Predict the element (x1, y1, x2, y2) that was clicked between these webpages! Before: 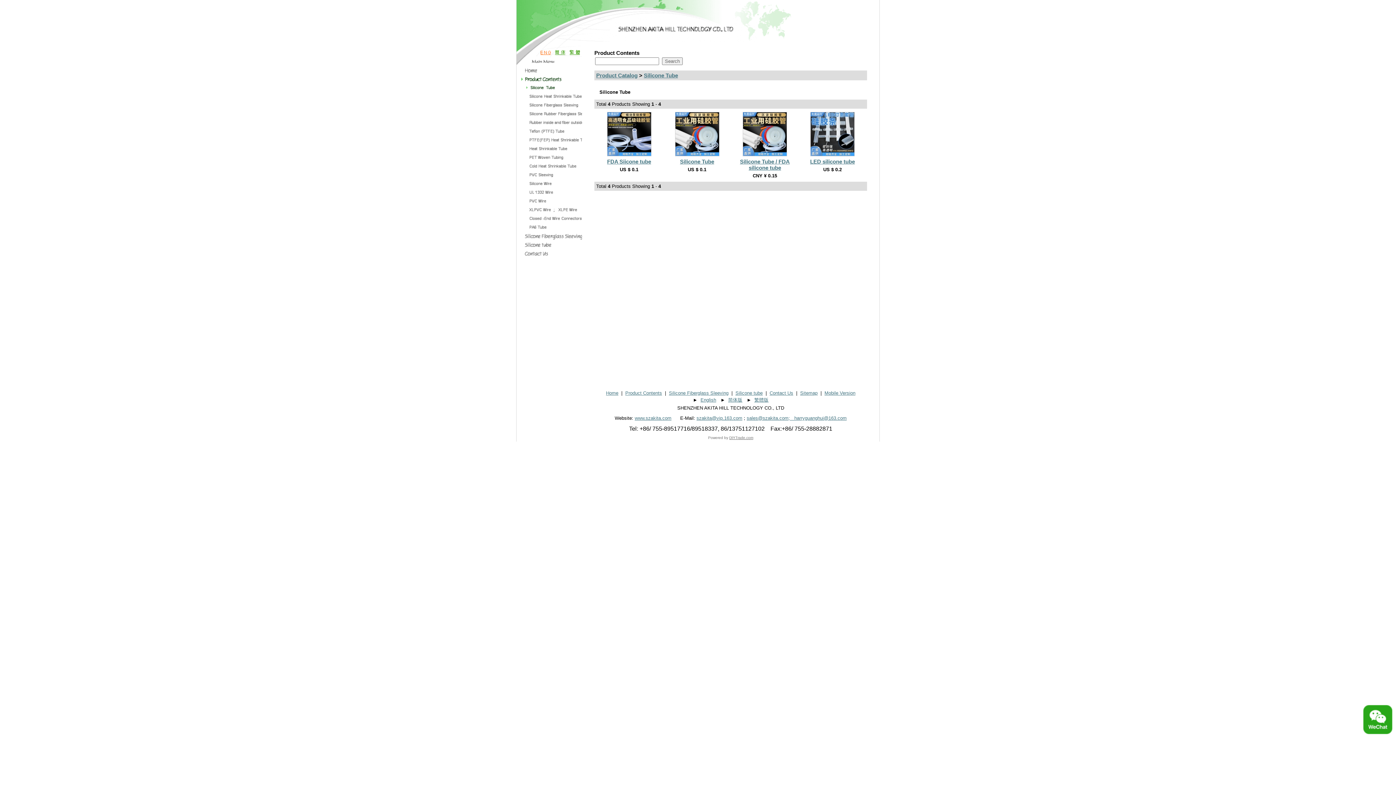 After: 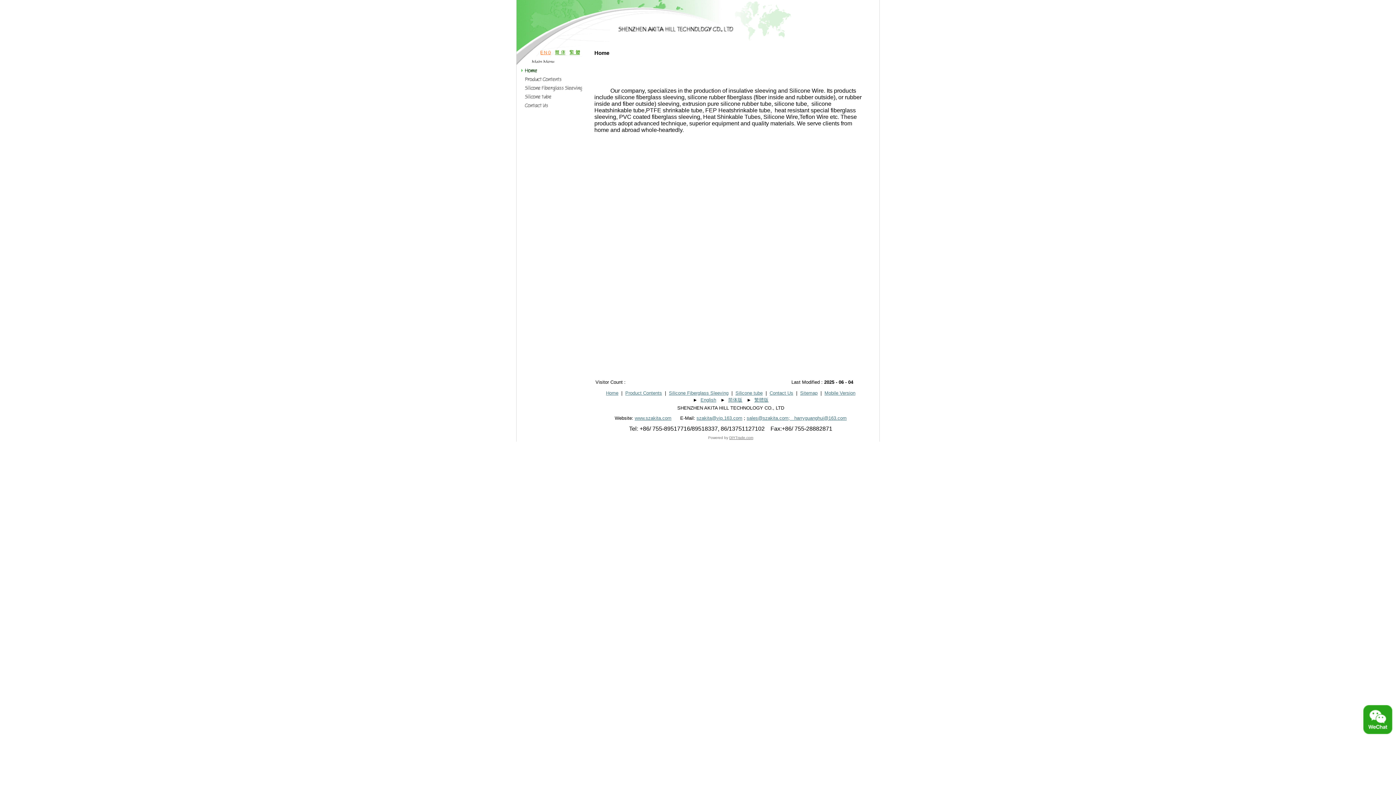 Action: bbox: (700, 397, 716, 402) label: English